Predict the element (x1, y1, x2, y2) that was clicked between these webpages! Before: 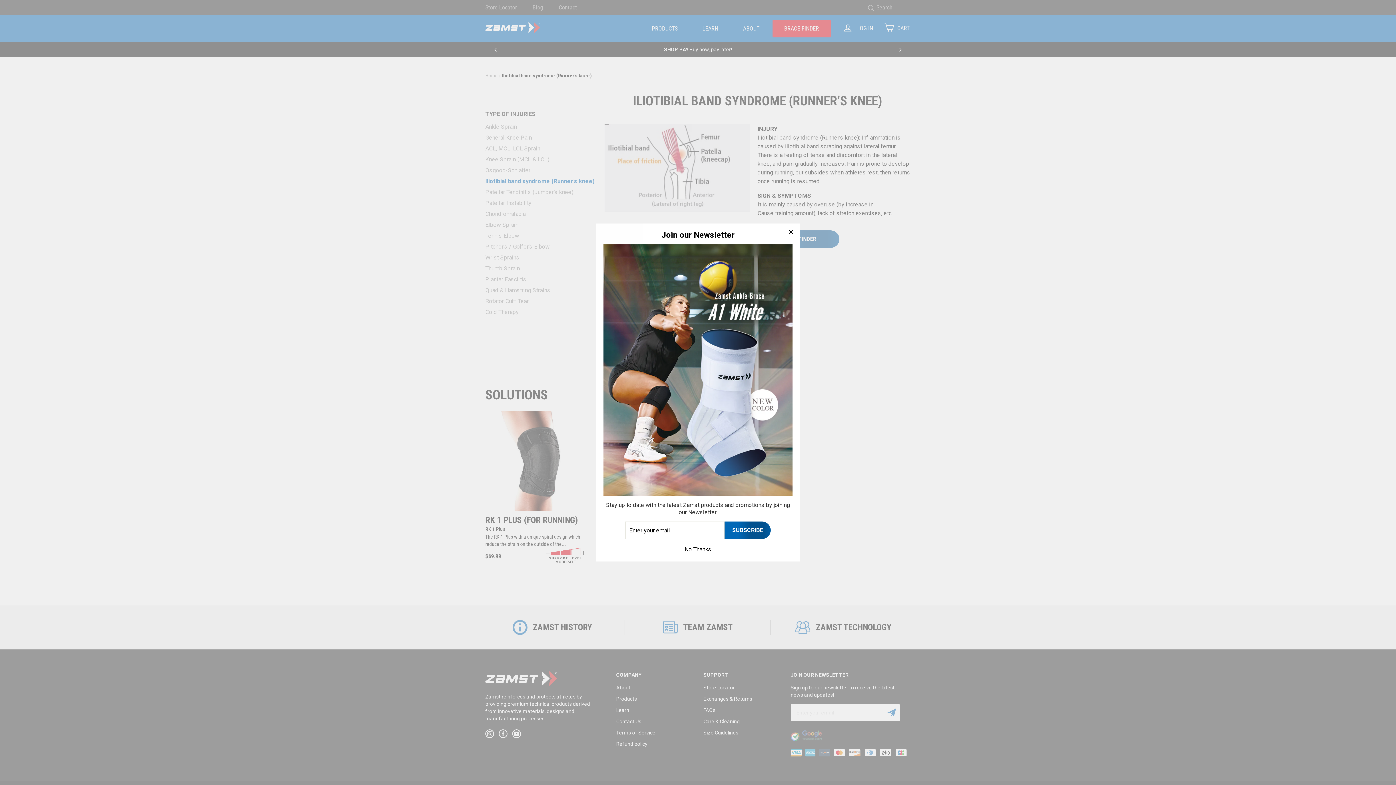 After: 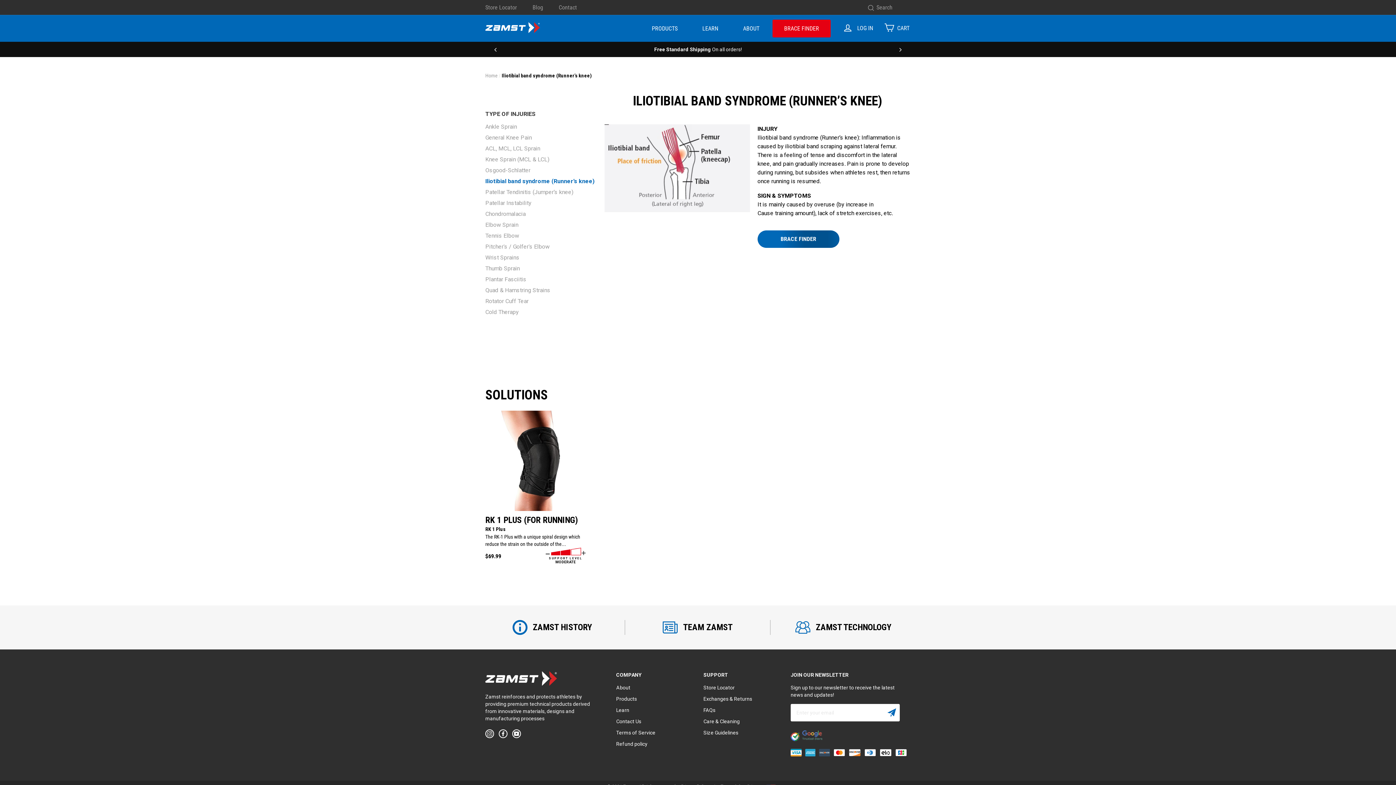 Action: bbox: (682, 544, 713, 554) label: No Thanks